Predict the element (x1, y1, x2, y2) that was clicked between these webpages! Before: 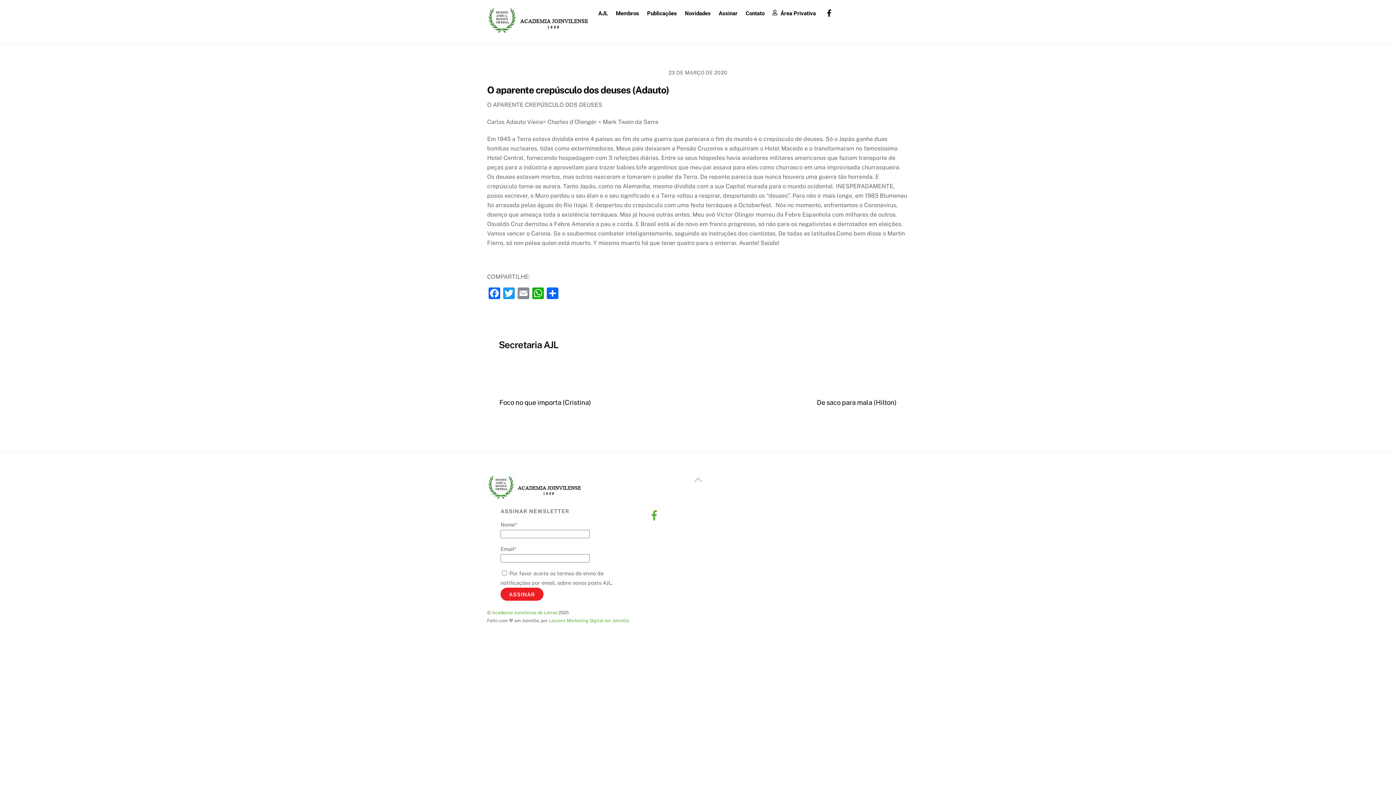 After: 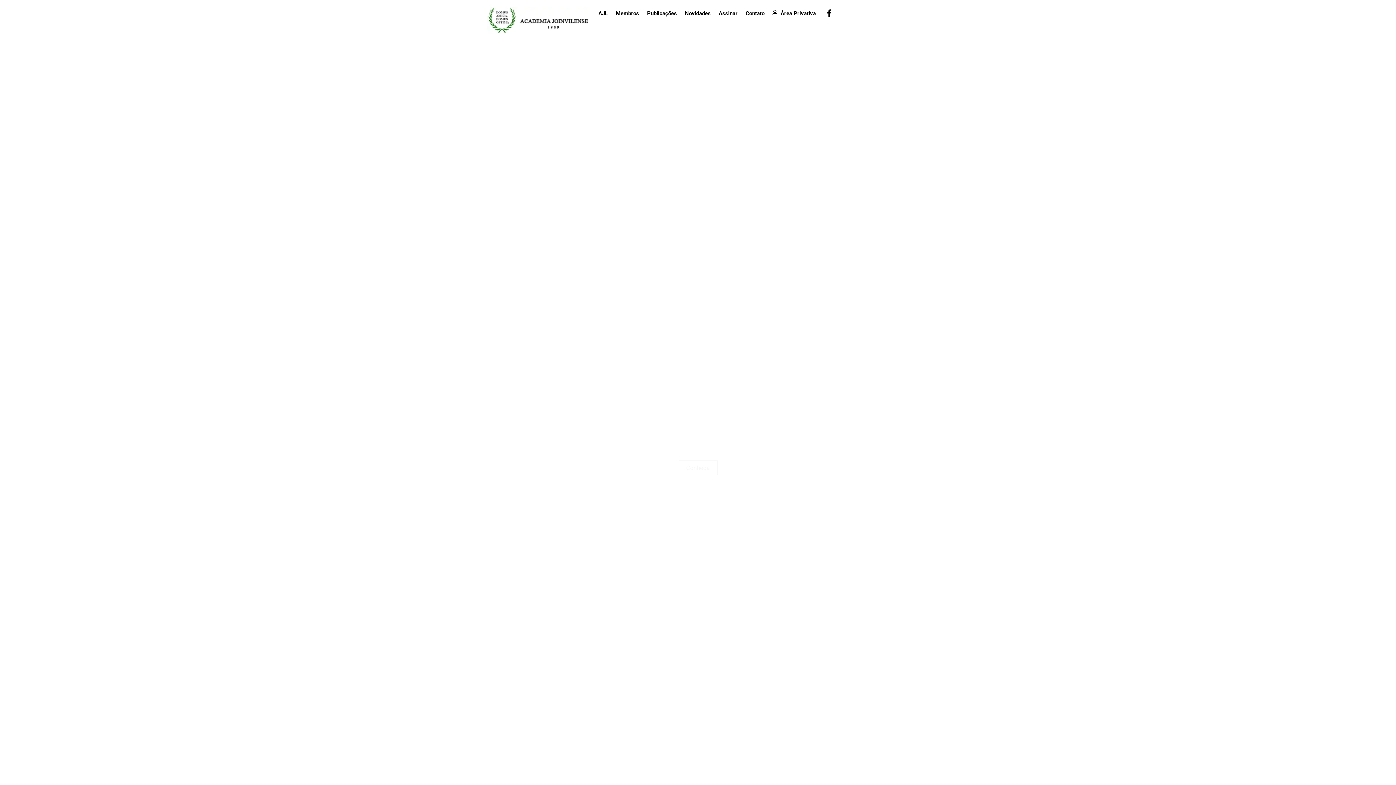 Action: label: Academia Joinvilense de Letras bbox: (492, 610, 557, 615)